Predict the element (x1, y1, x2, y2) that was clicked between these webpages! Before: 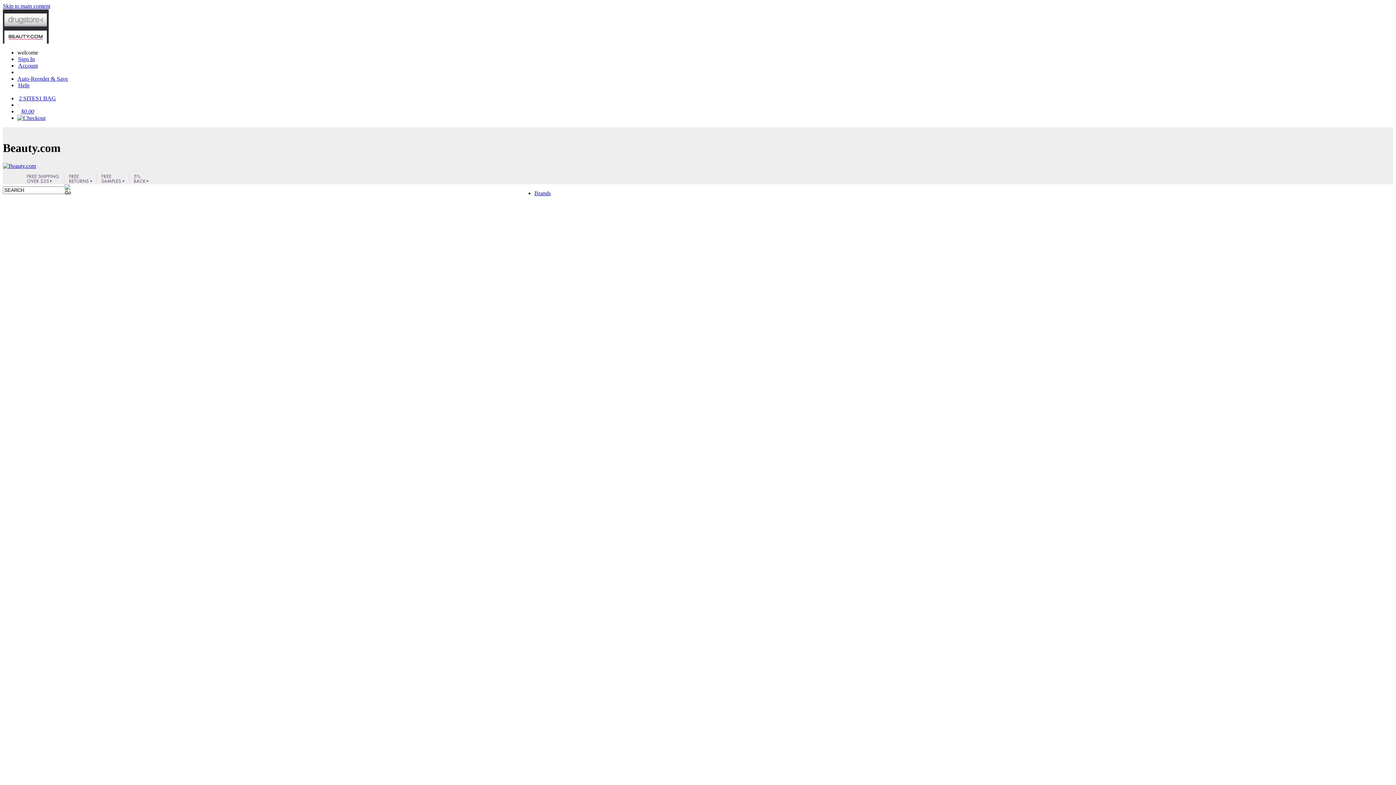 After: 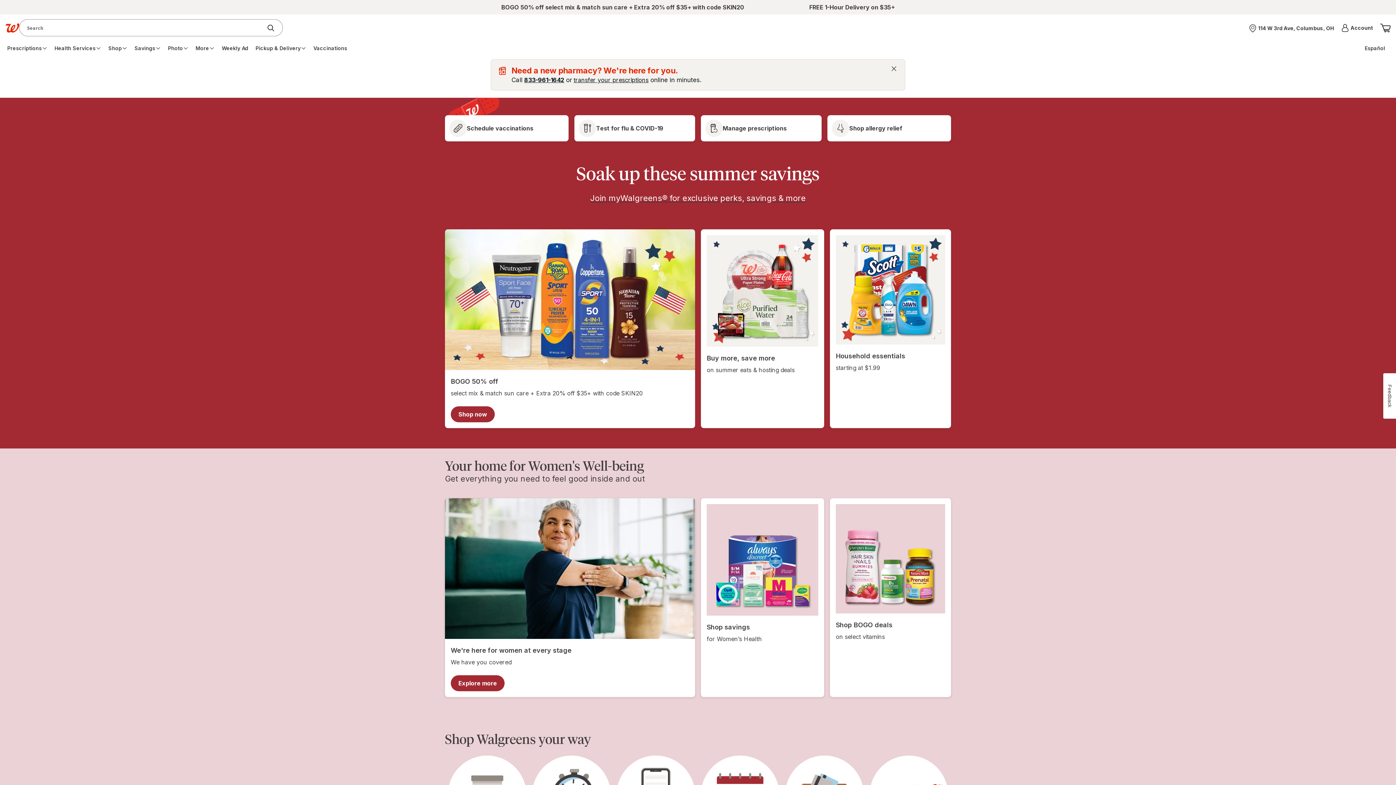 Action: bbox: (2, 21, 48, 27)